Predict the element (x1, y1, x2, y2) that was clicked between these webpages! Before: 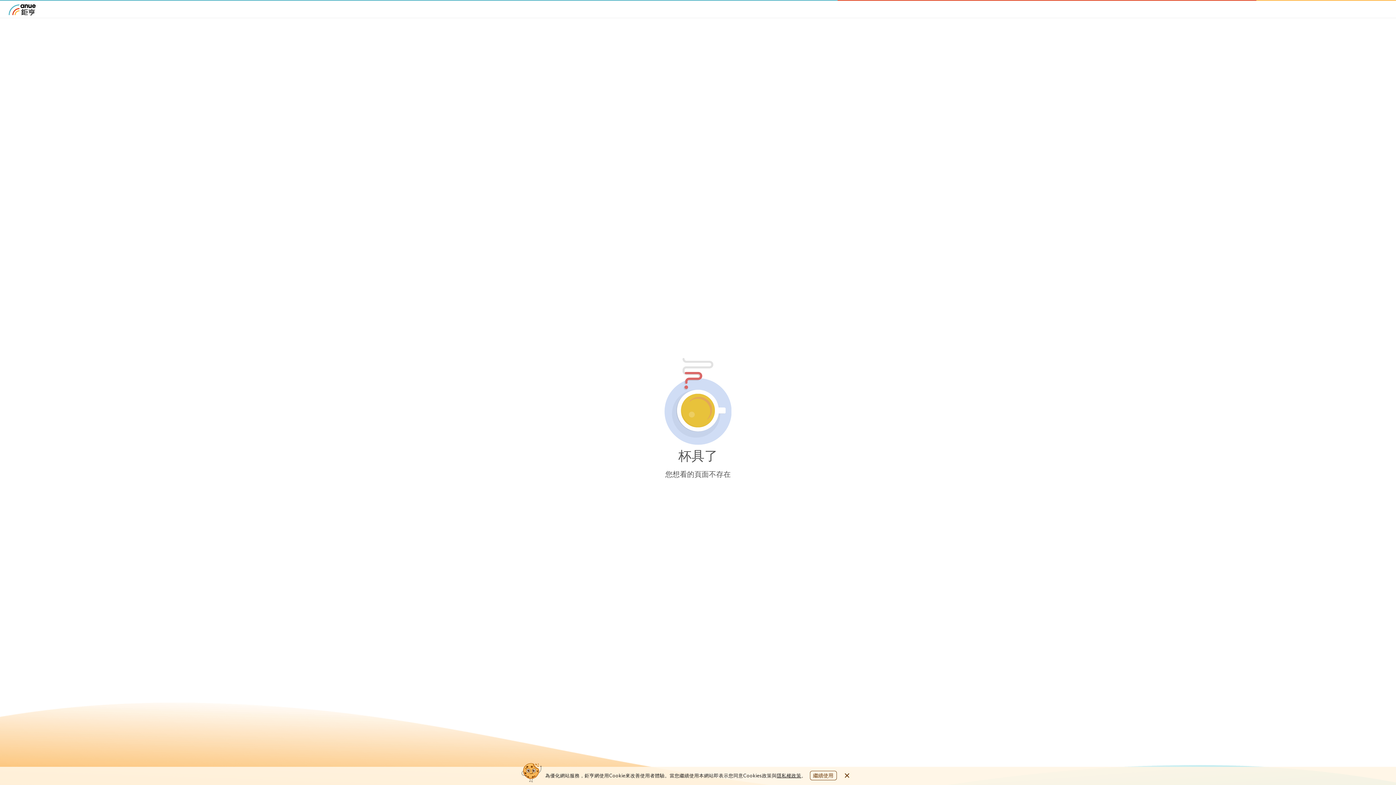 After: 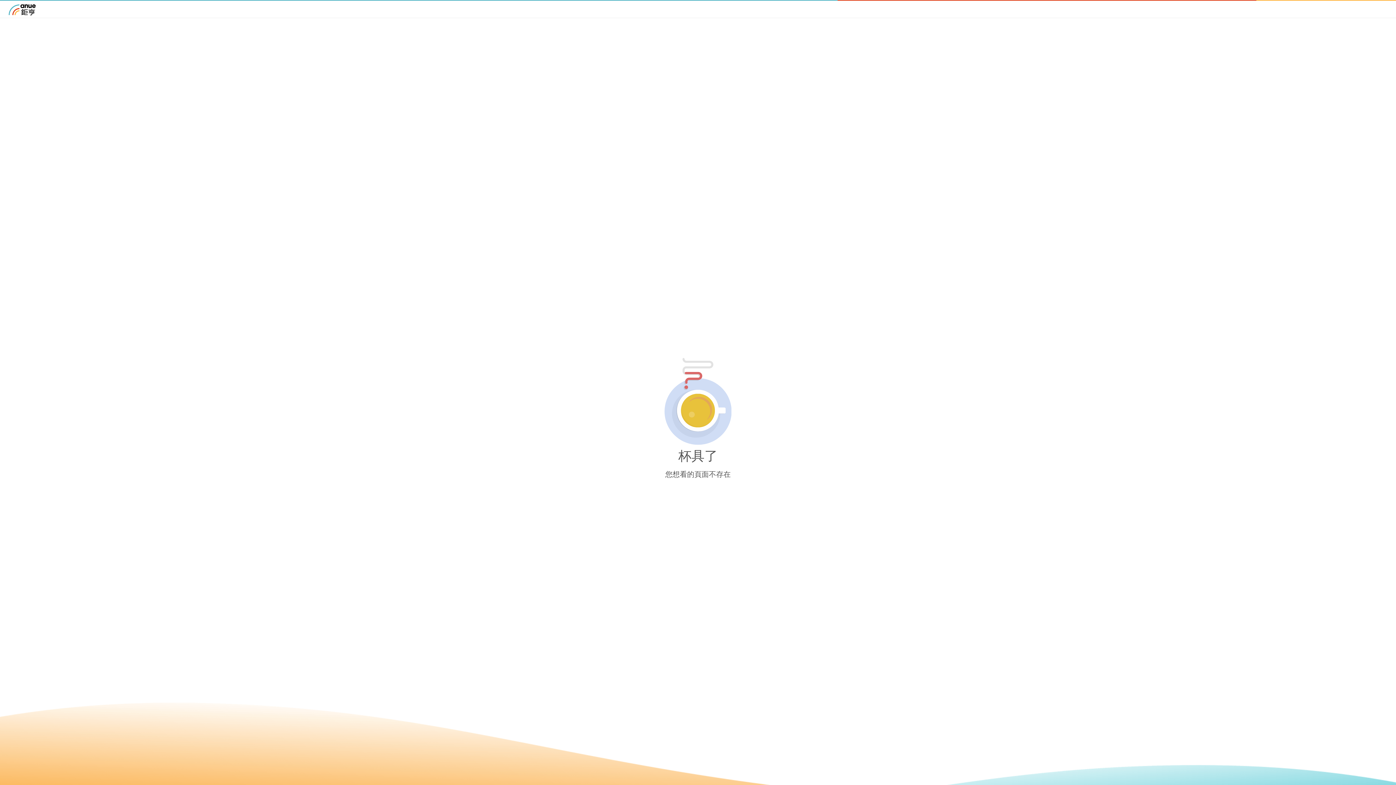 Action: bbox: (842, 771, 851, 780)